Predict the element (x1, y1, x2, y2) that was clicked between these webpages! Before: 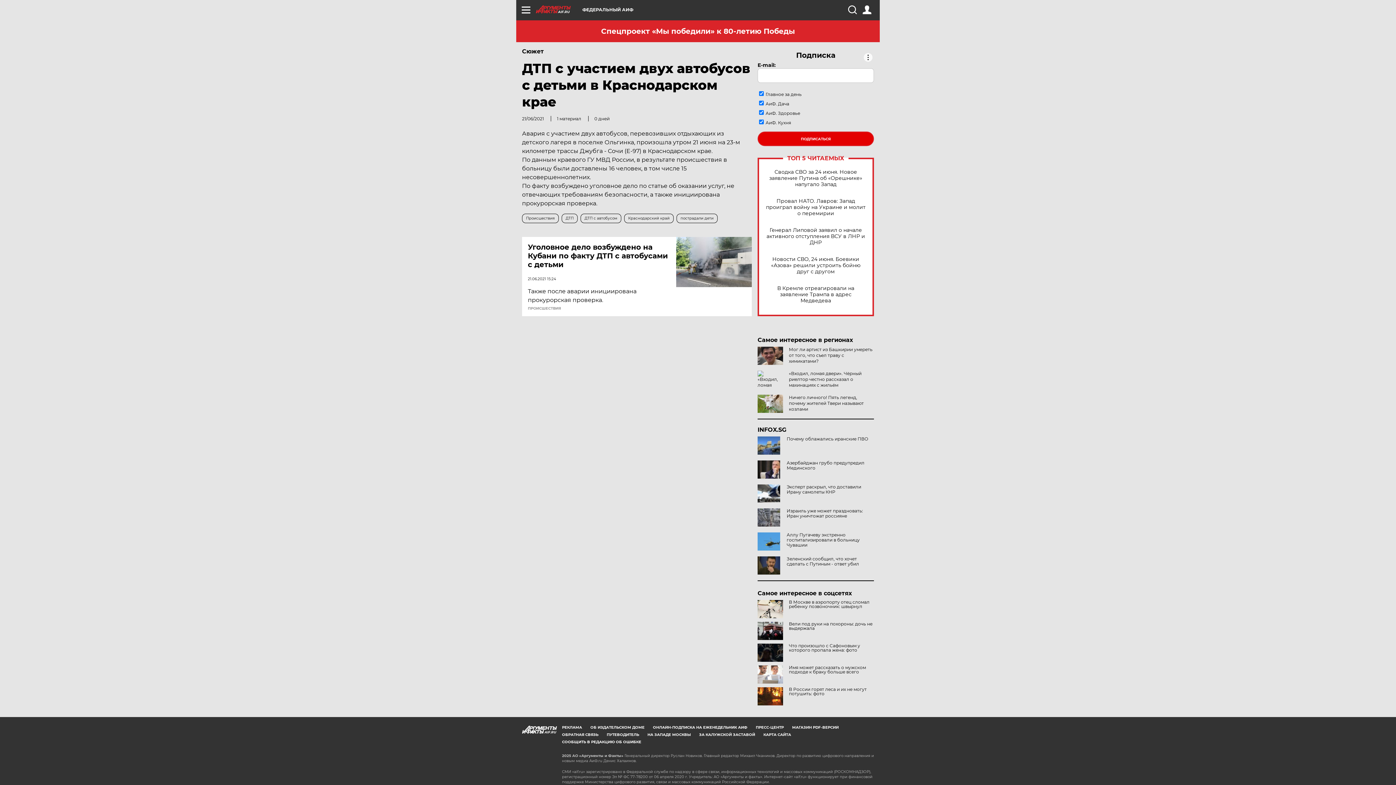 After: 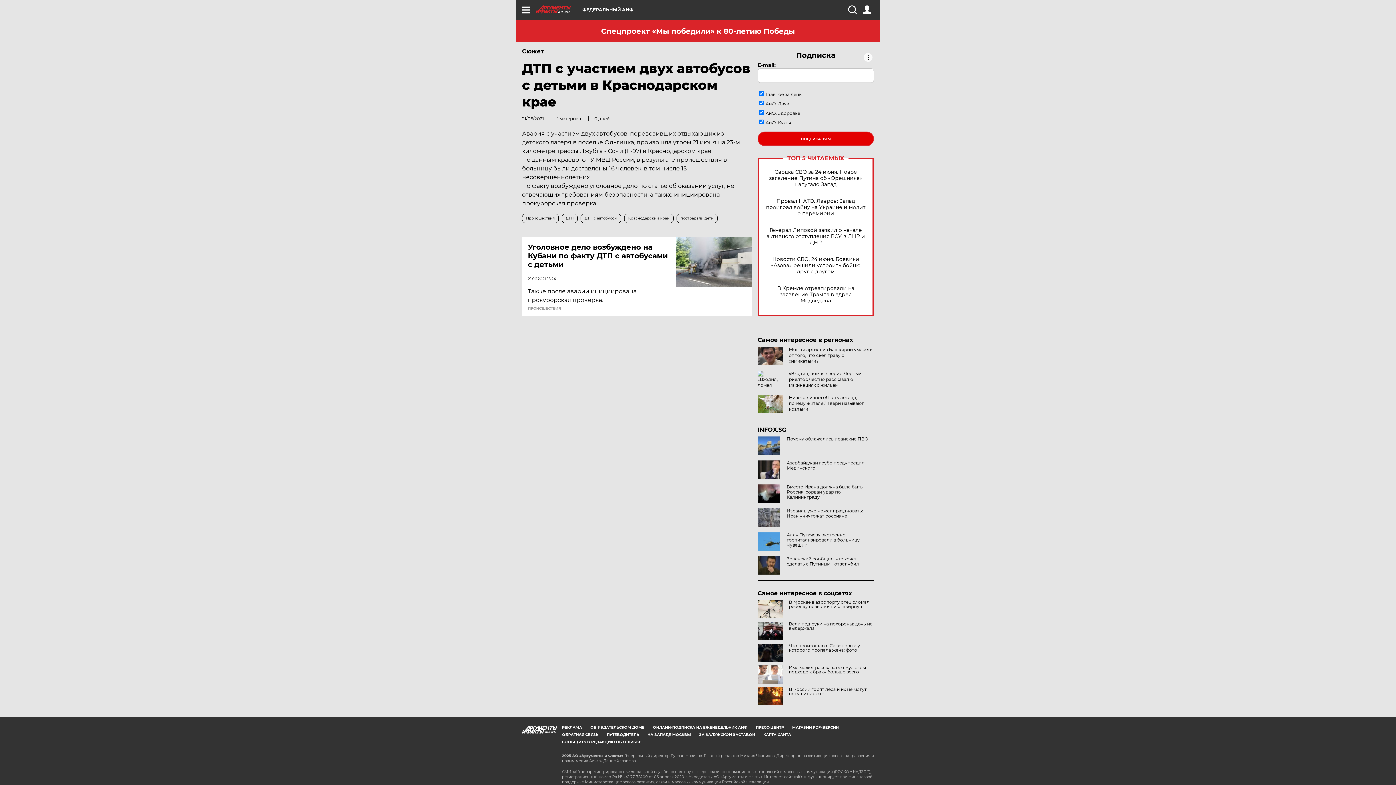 Action: bbox: (757, 484, 874, 494) label: Эксперт раскрыл, что доставили Ирану самолеты КНР